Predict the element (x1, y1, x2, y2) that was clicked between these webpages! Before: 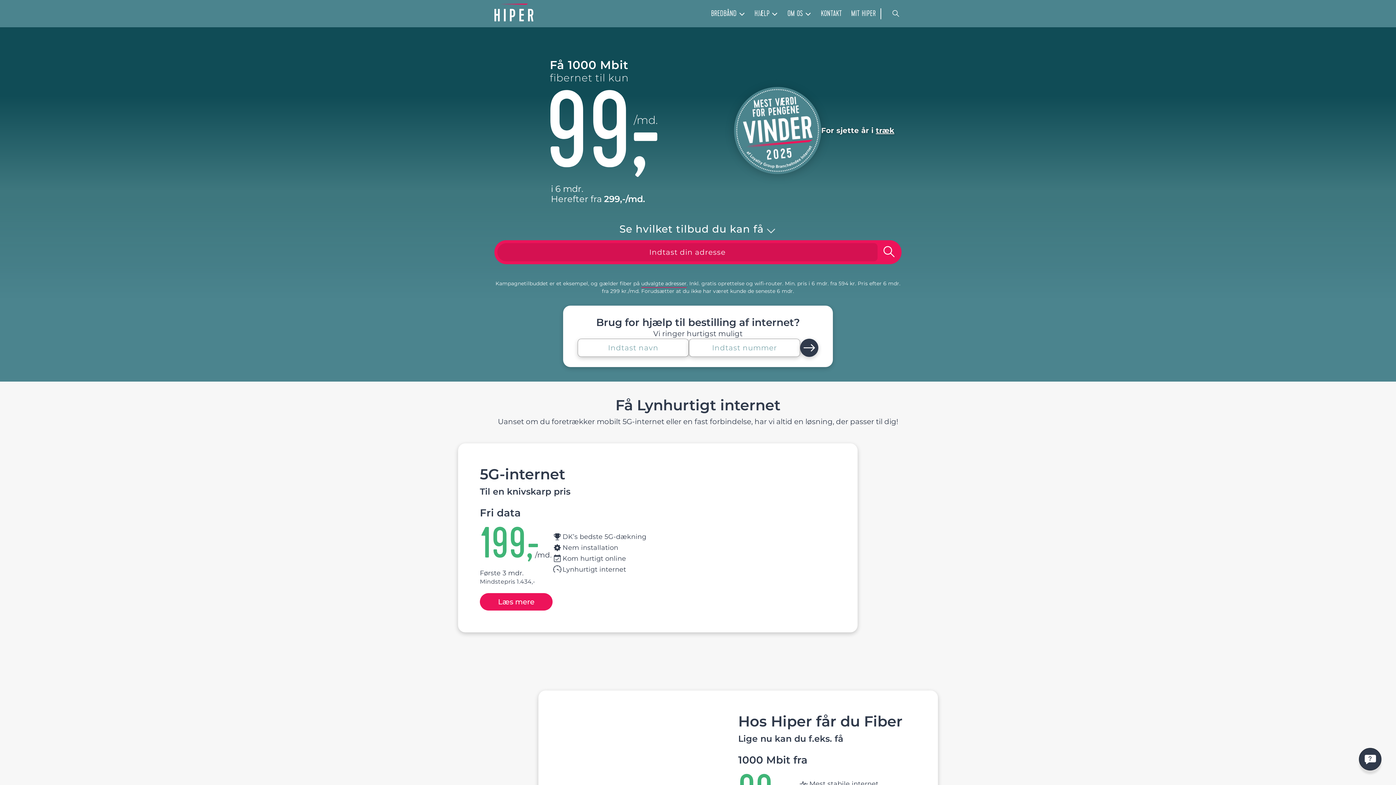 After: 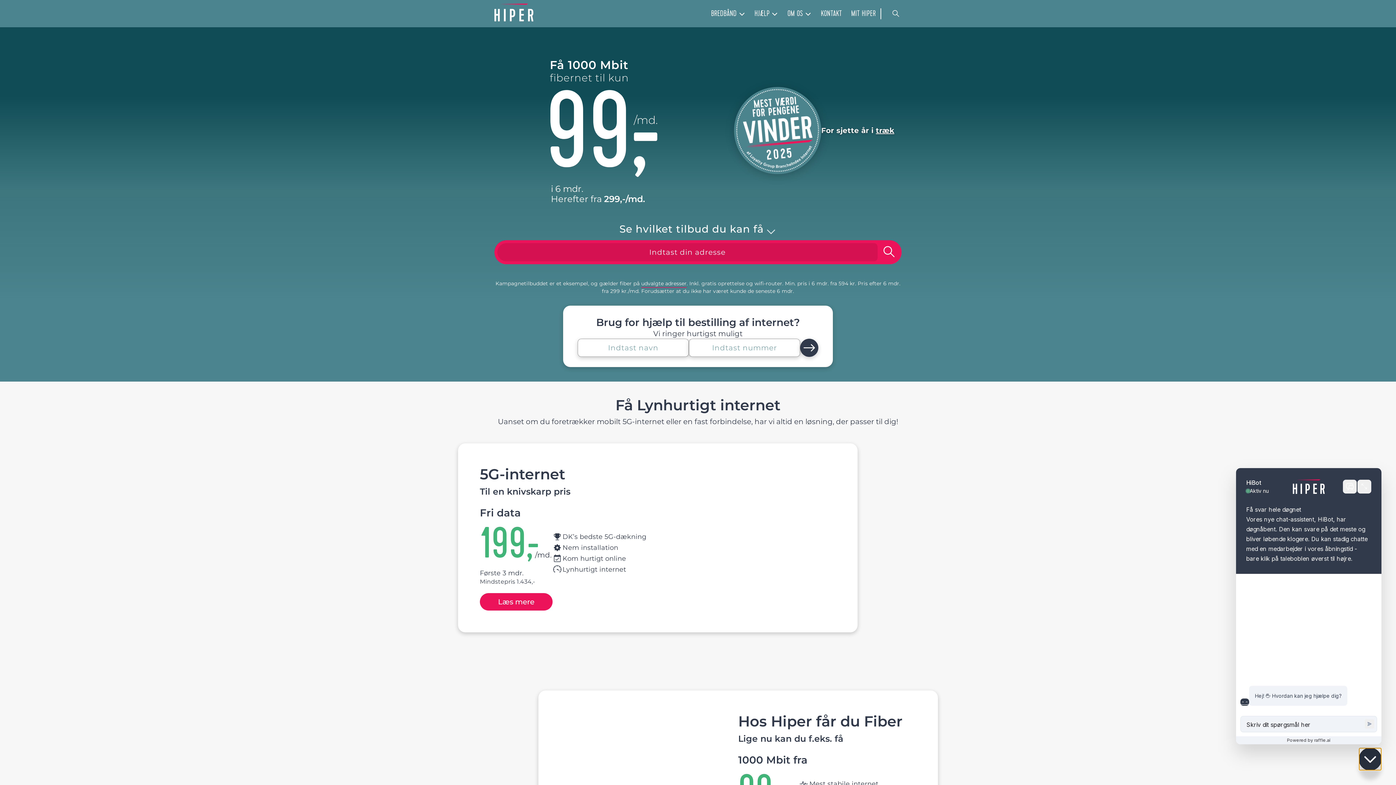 Action: label: Få svar hurtigt bbox: (1359, 748, 1381, 770)